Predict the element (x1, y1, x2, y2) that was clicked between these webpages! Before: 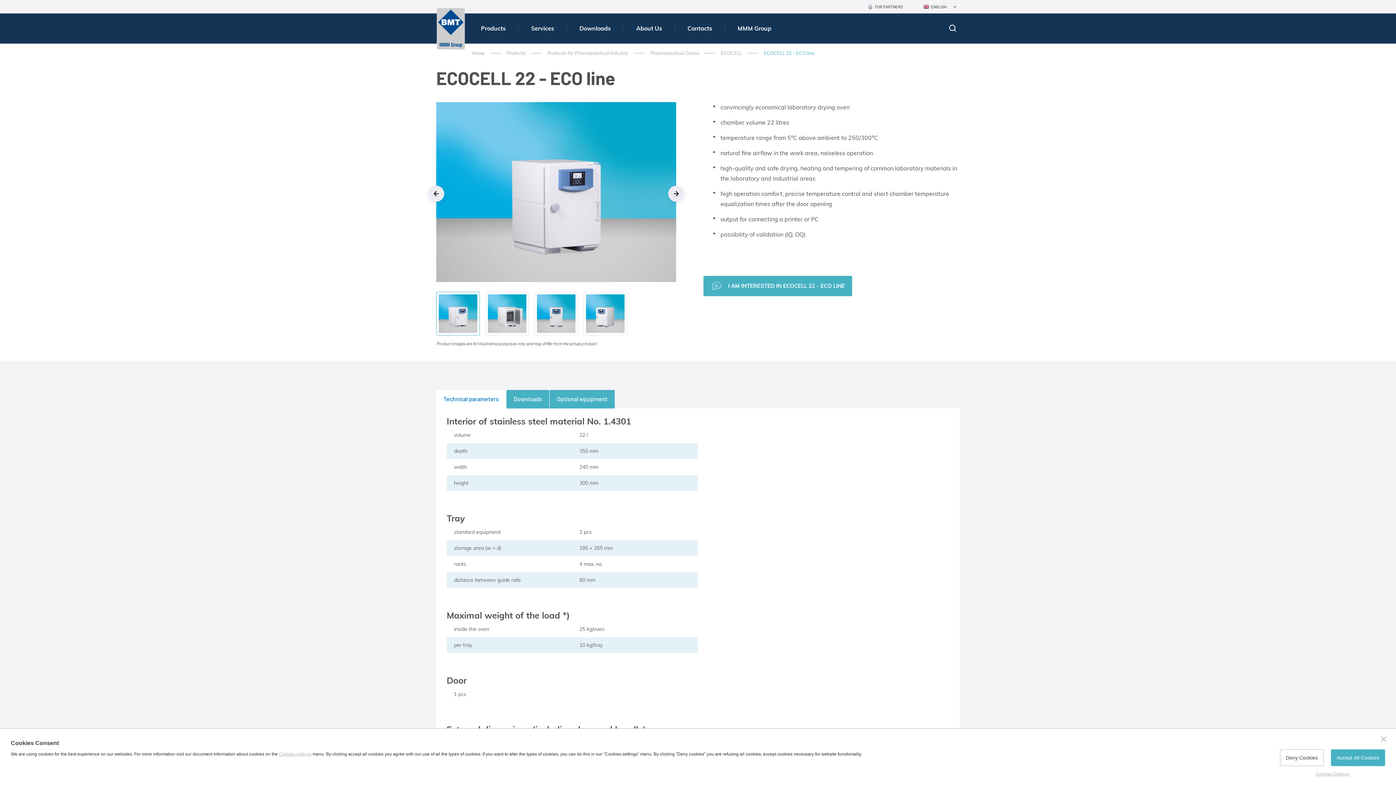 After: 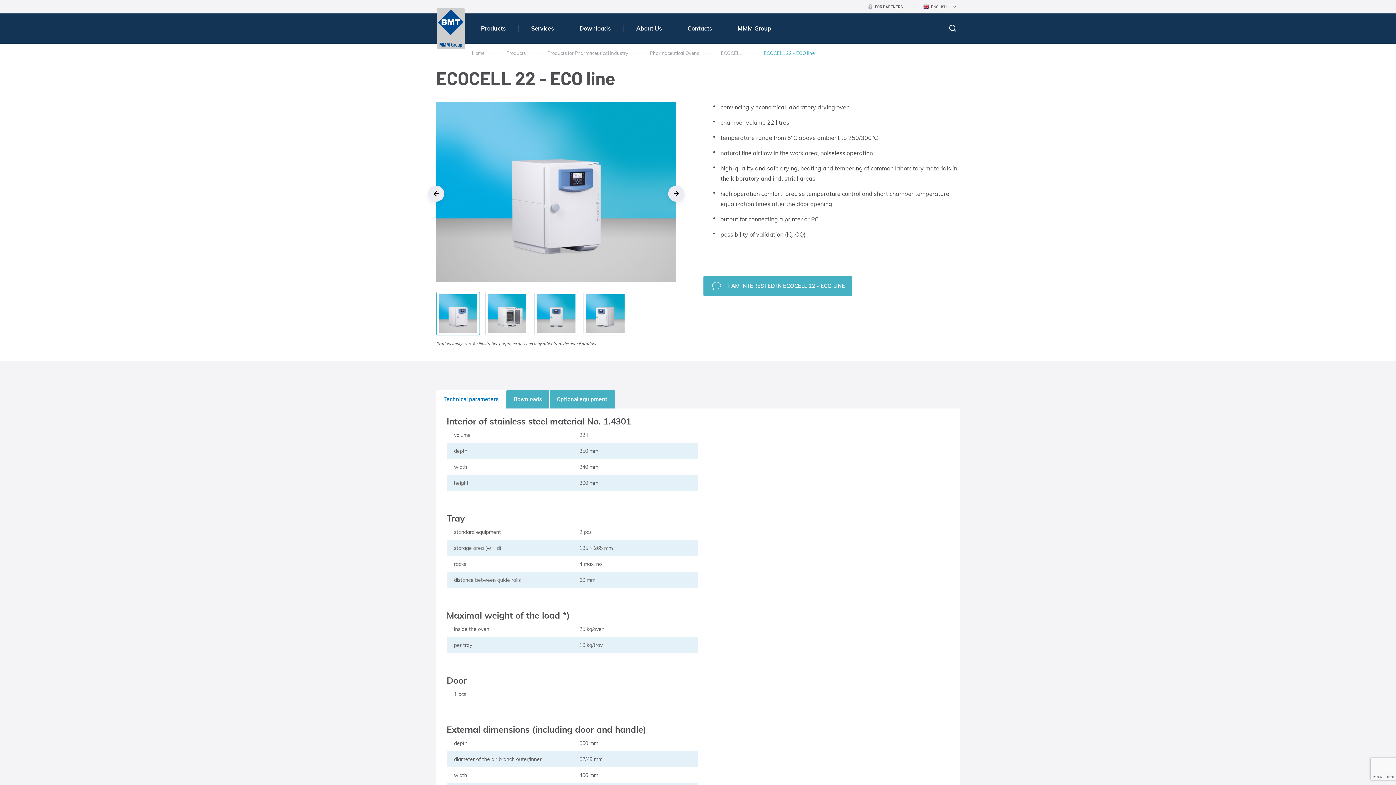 Action: bbox: (1377, 732, 1390, 746)